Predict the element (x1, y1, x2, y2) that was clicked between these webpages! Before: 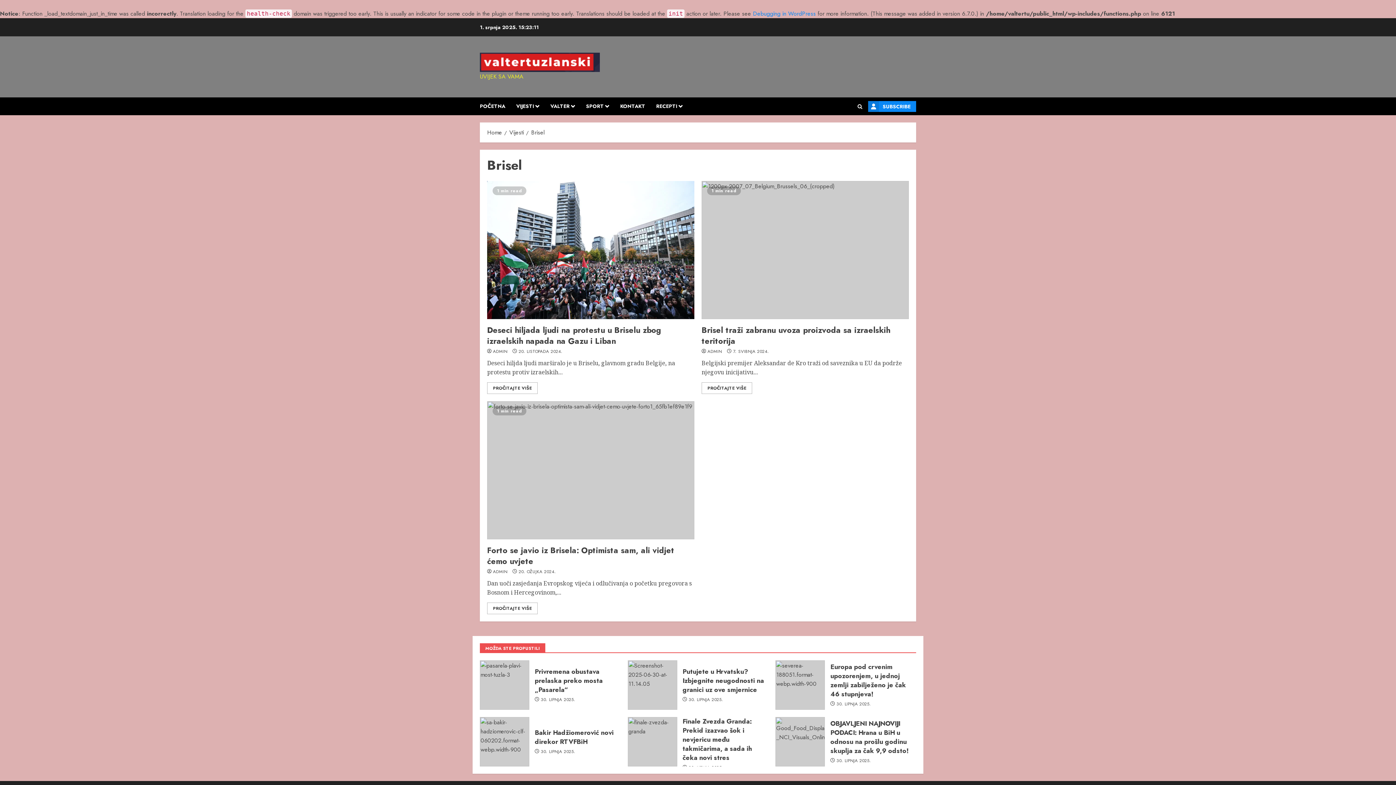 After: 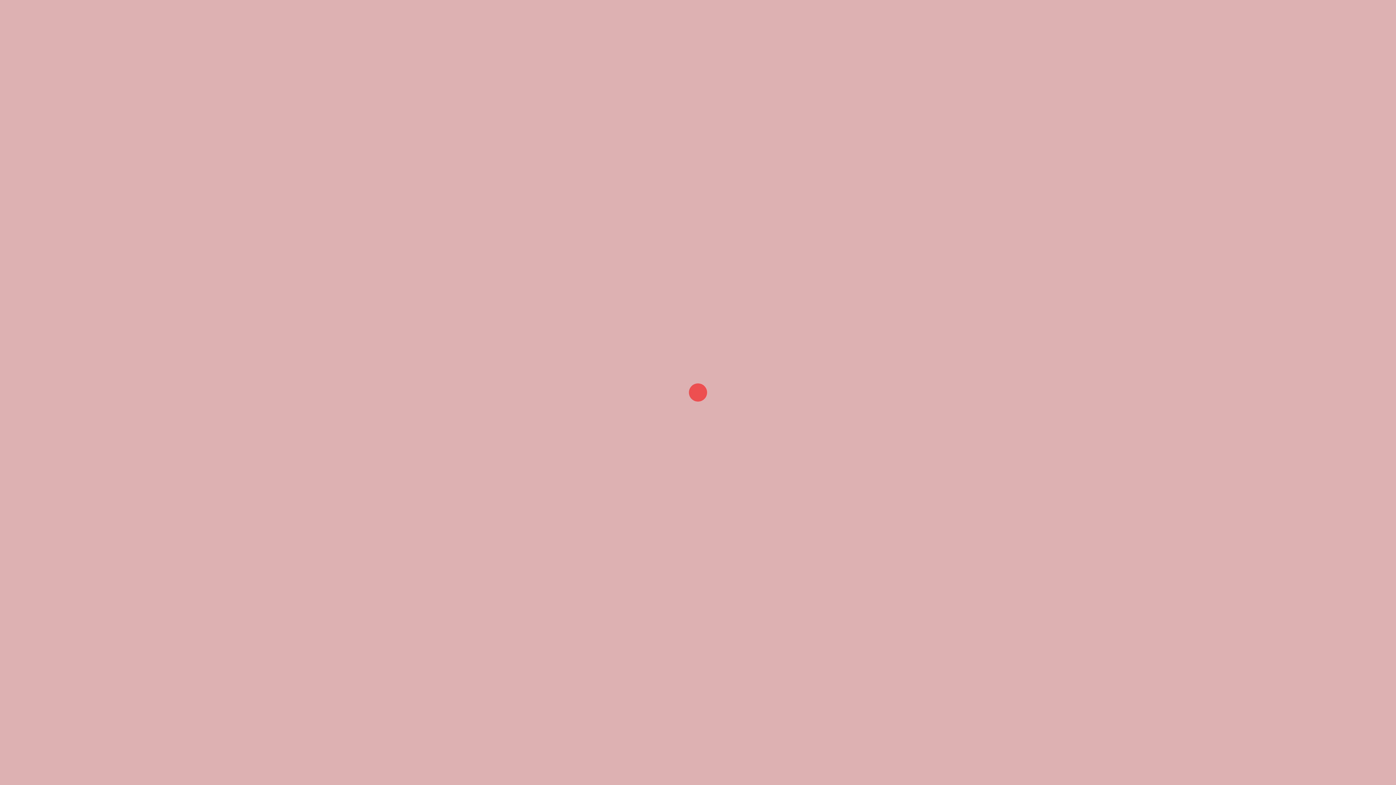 Action: bbox: (836, 701, 871, 707) label: 30. LIPNJA 2025.